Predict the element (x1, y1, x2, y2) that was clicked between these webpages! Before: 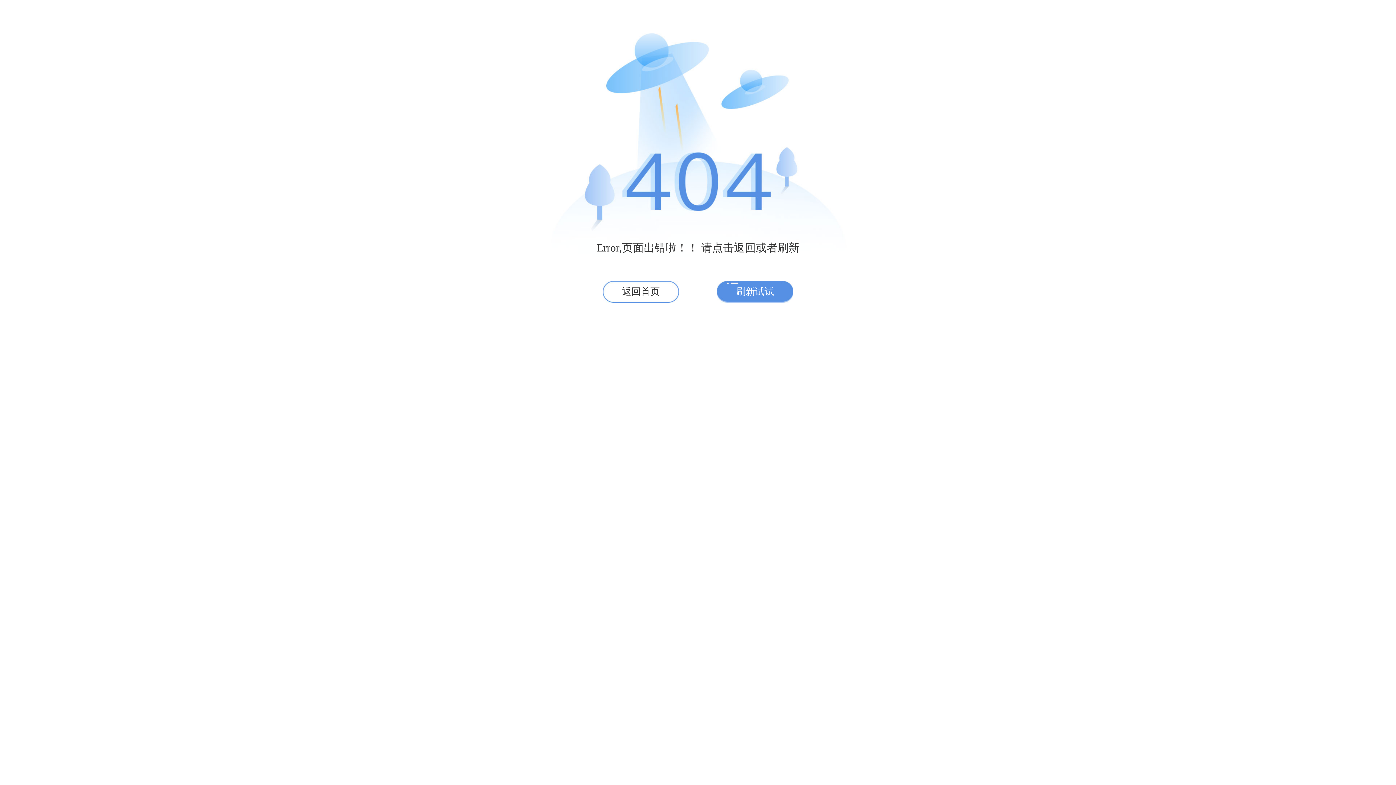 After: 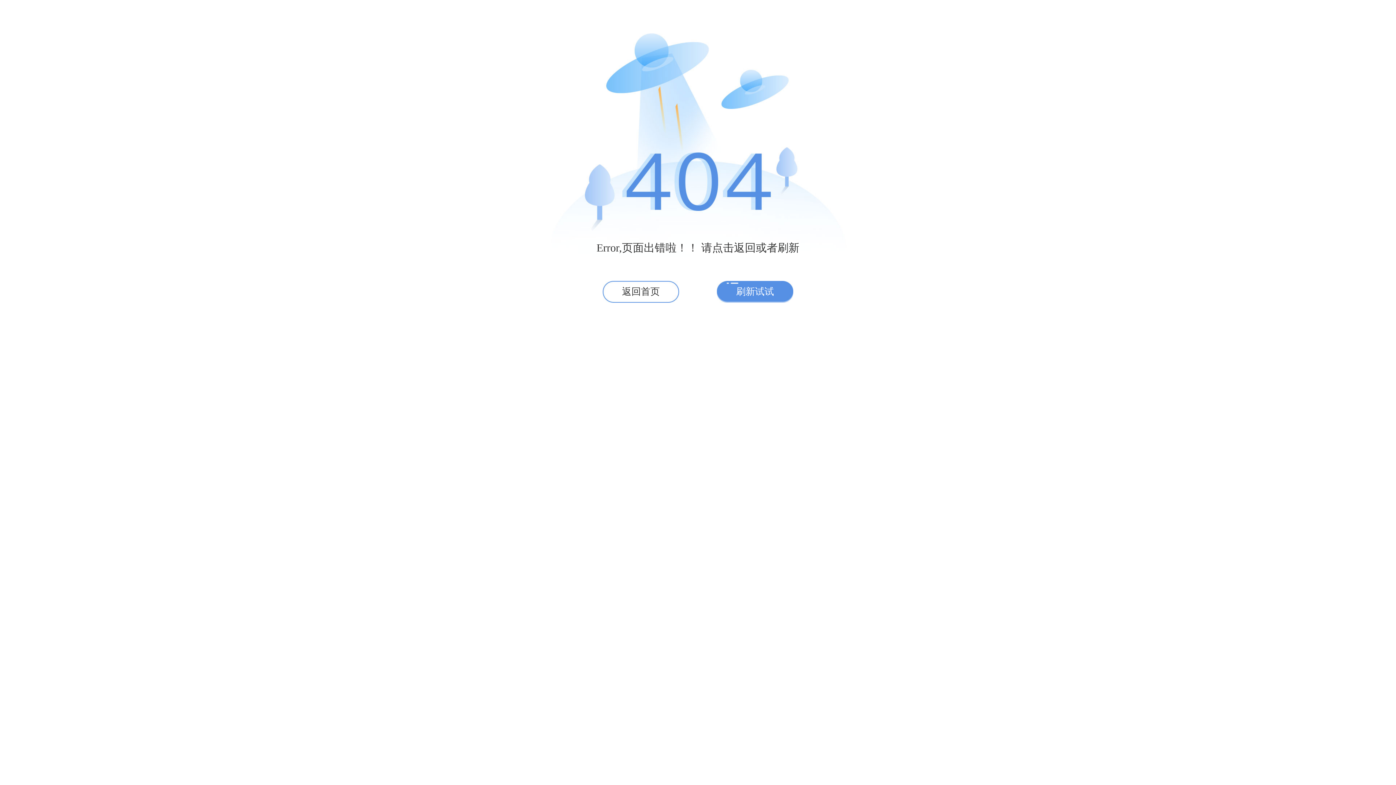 Action: bbox: (717, 281, 793, 302) label: 刷新试试